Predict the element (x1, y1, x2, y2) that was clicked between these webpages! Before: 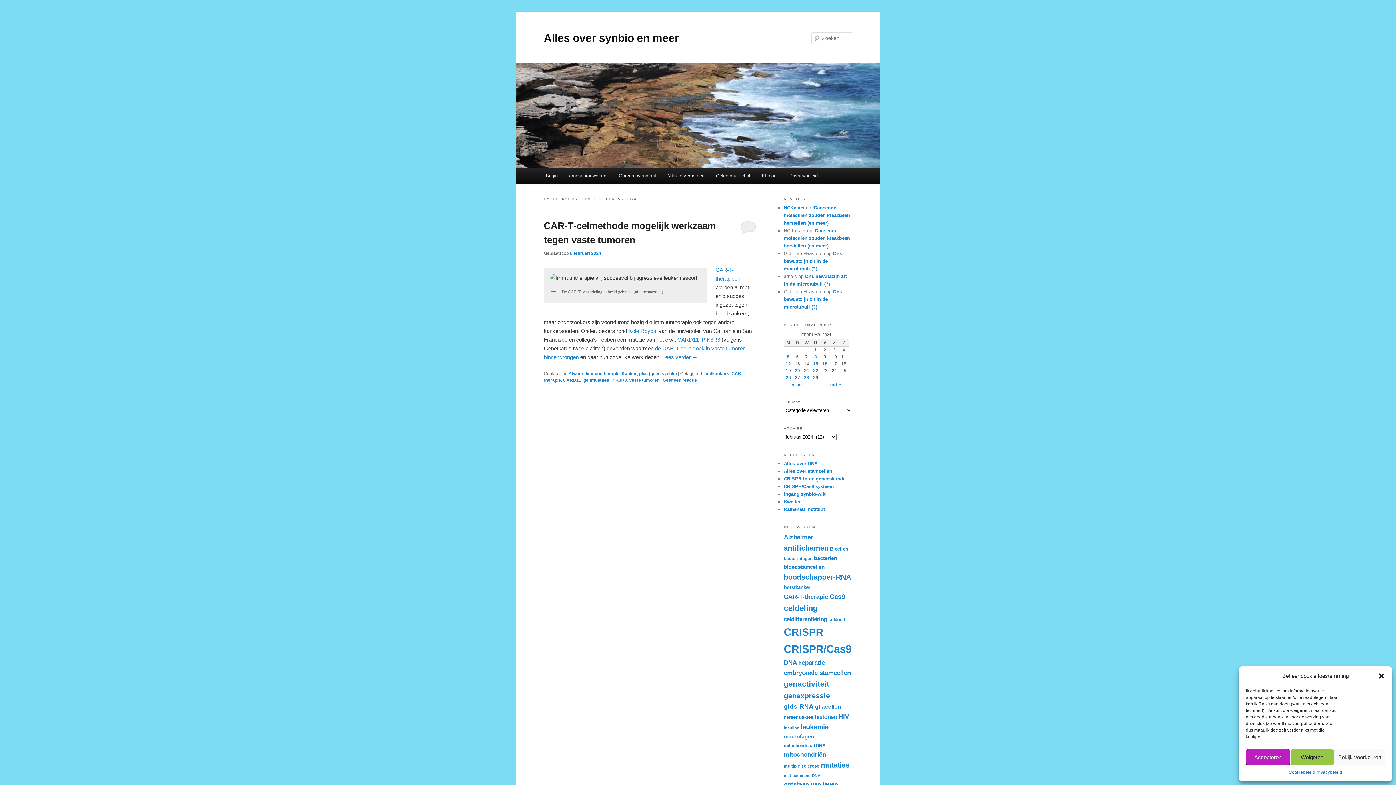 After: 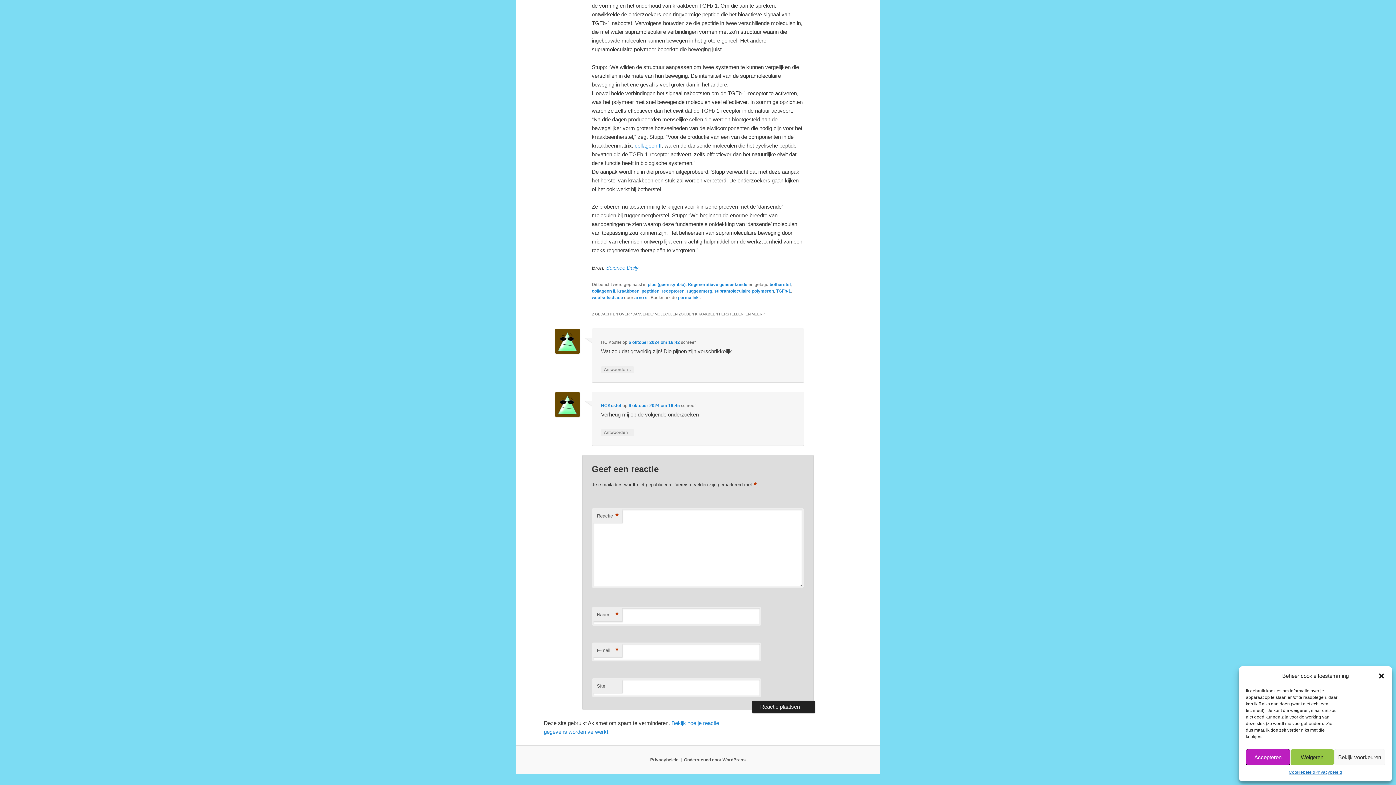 Action: bbox: (784, 228, 850, 248) label: ‘Dansende’ moleculen zouden kraakbeen herstellen (en meer)